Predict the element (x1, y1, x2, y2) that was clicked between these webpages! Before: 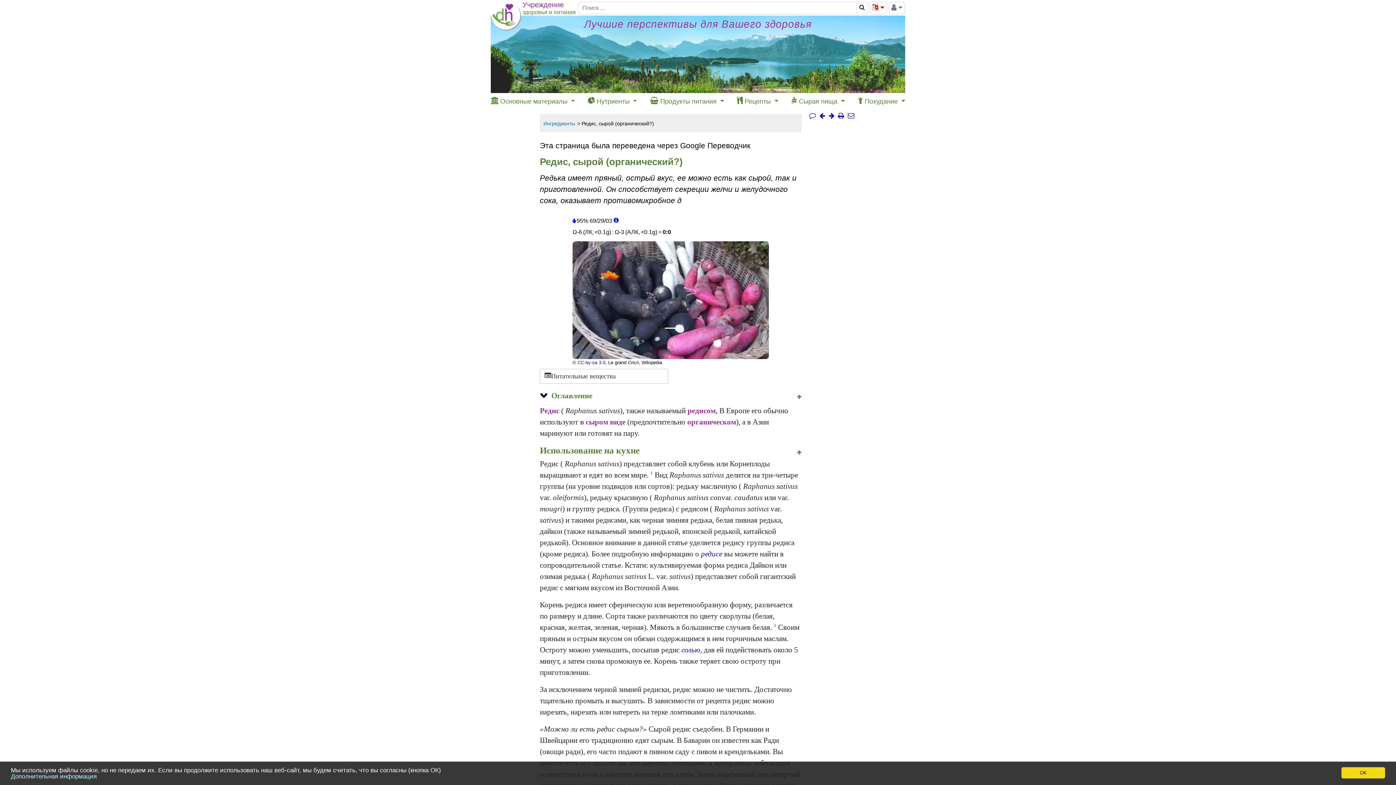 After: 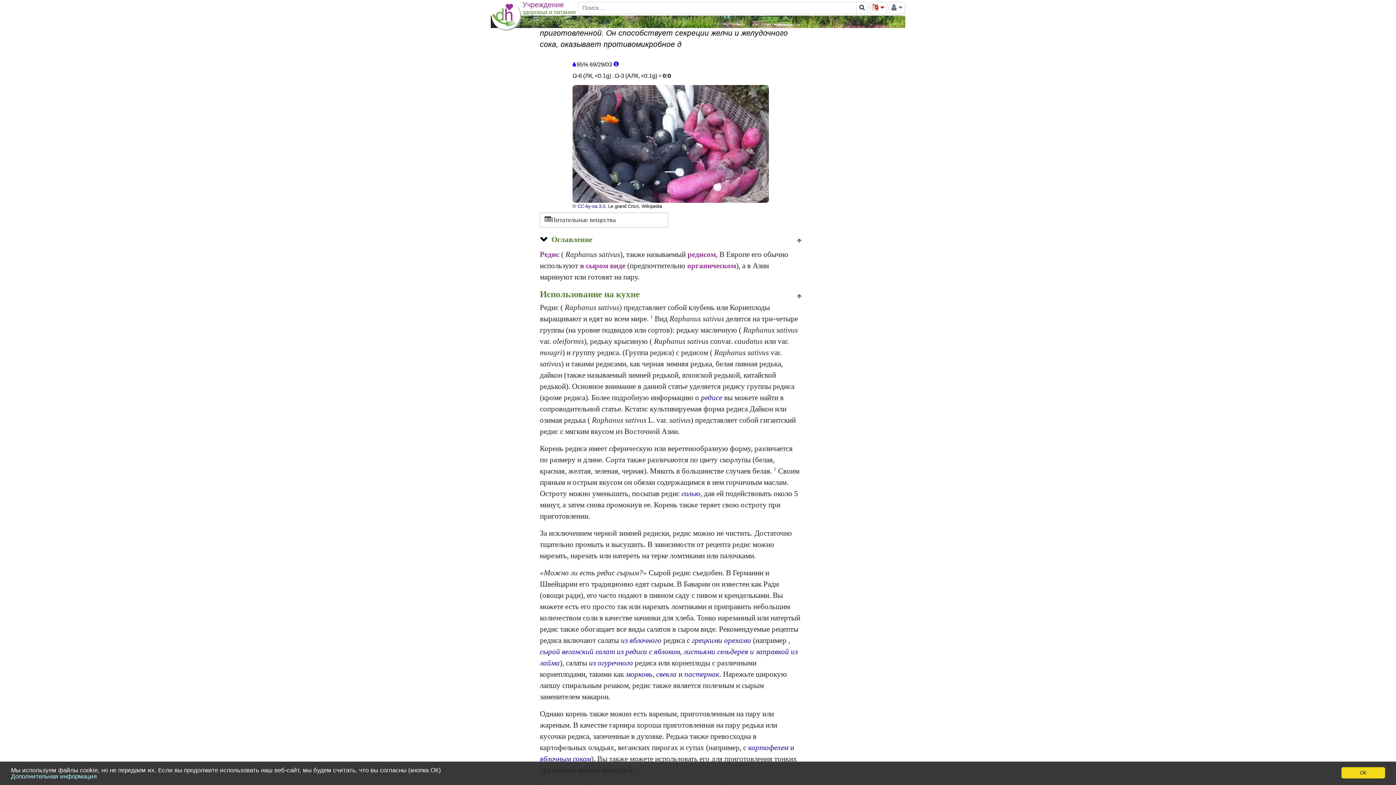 Action: bbox: (797, 447, 801, 458)